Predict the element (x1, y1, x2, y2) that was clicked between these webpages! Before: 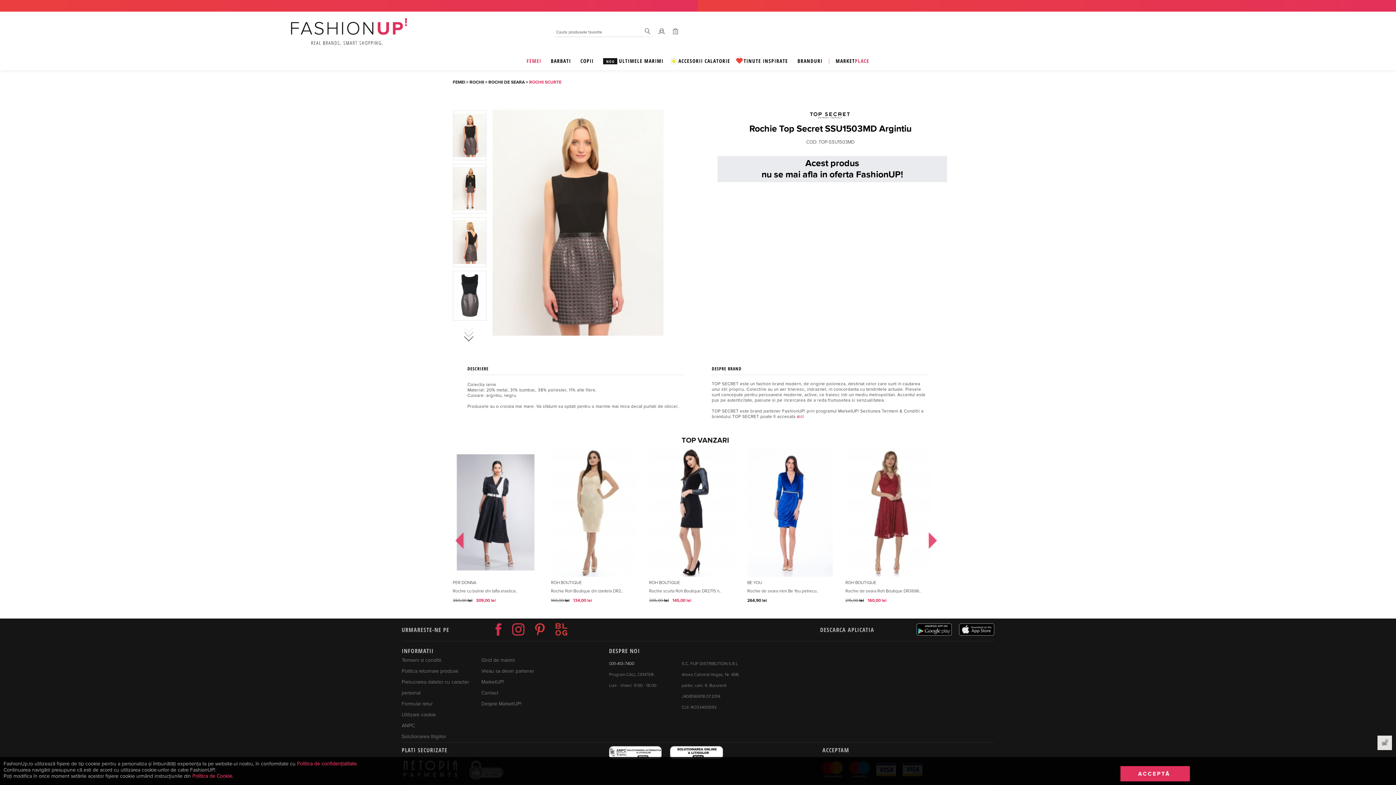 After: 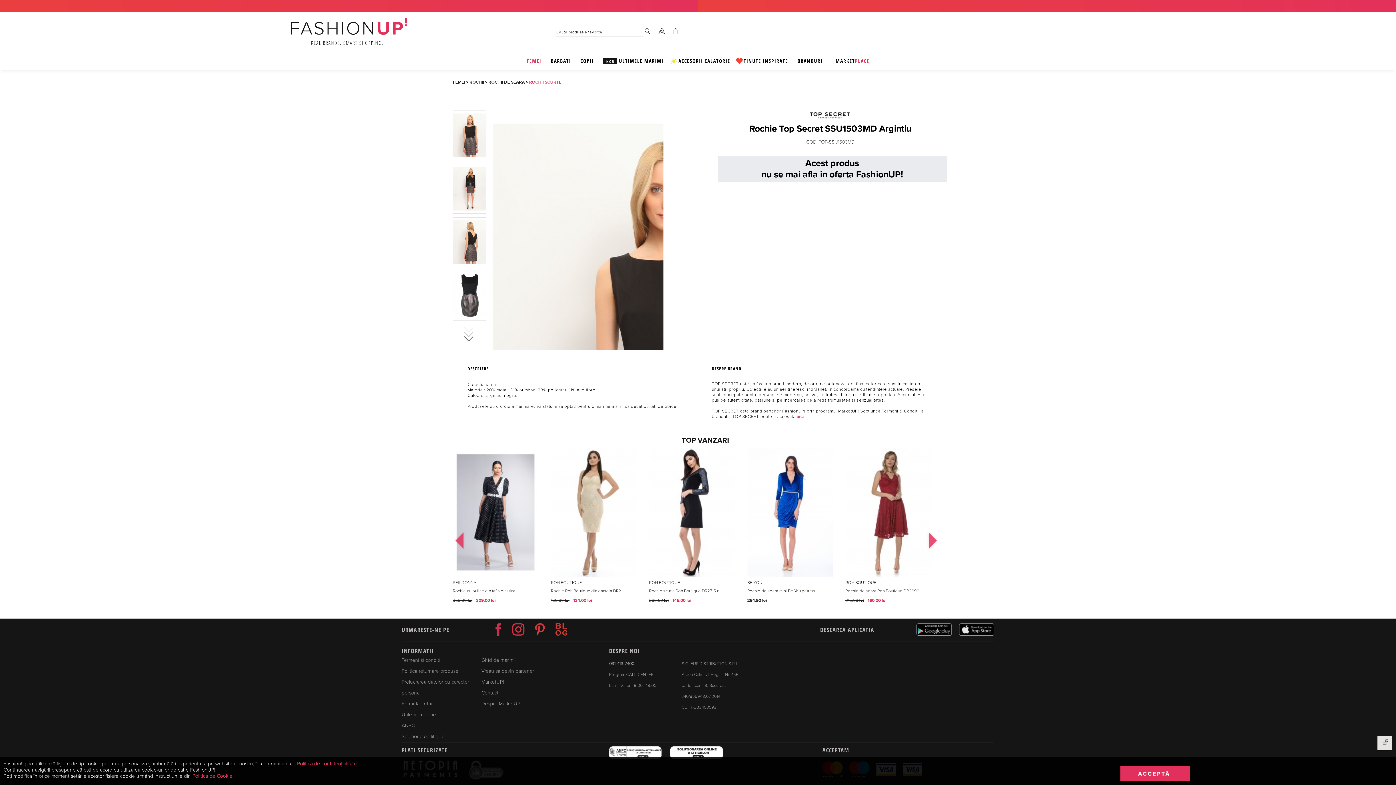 Action: bbox: (492, 96, 663, 350)